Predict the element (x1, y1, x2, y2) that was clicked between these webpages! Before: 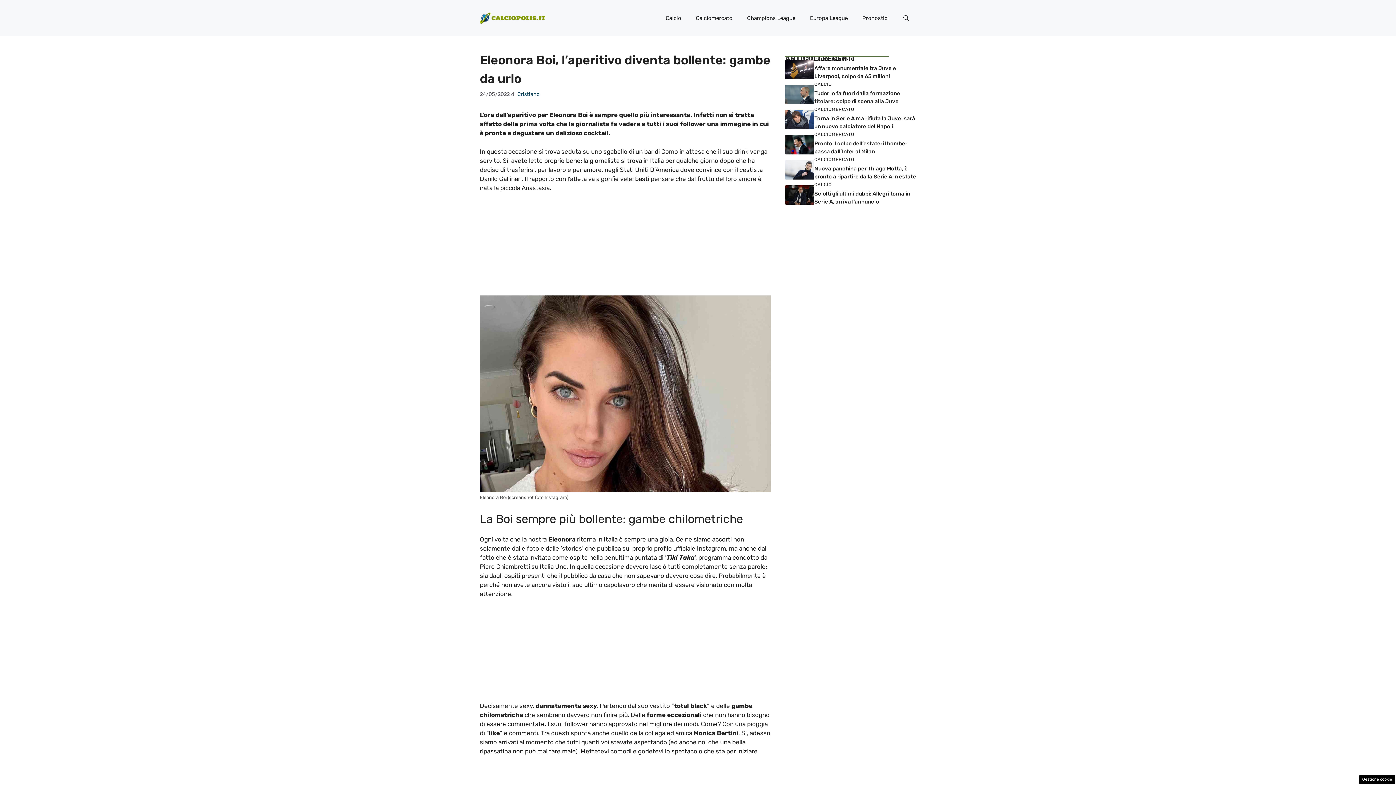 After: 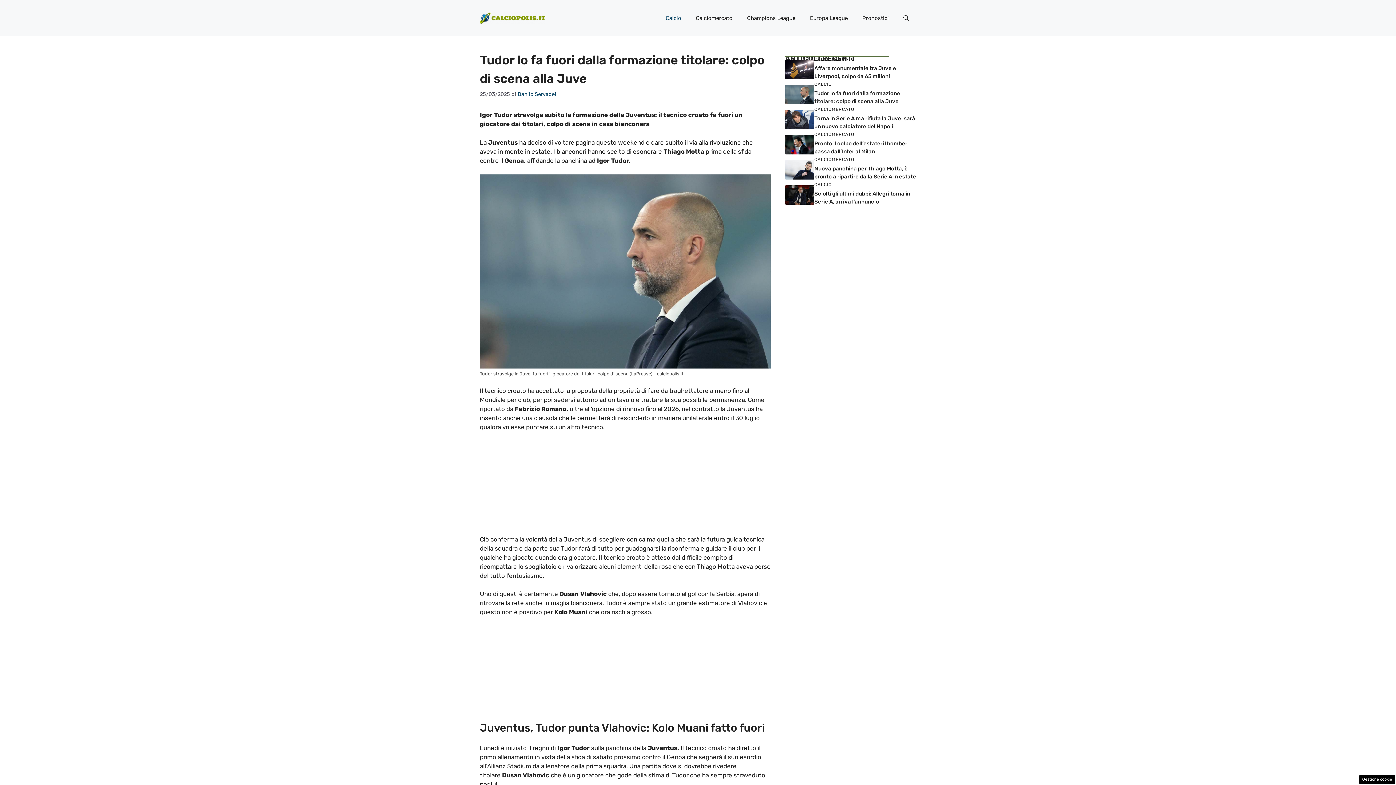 Action: bbox: (785, 90, 814, 97)